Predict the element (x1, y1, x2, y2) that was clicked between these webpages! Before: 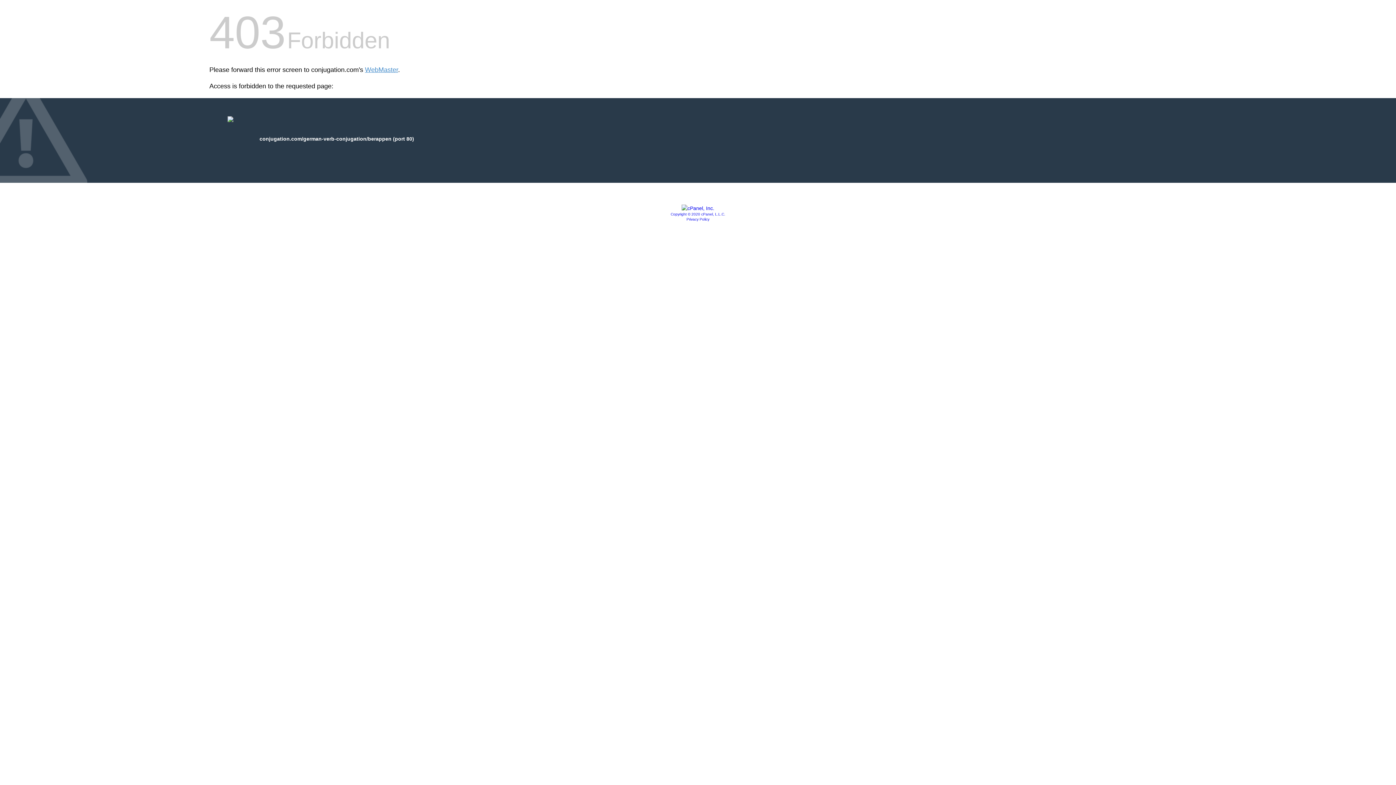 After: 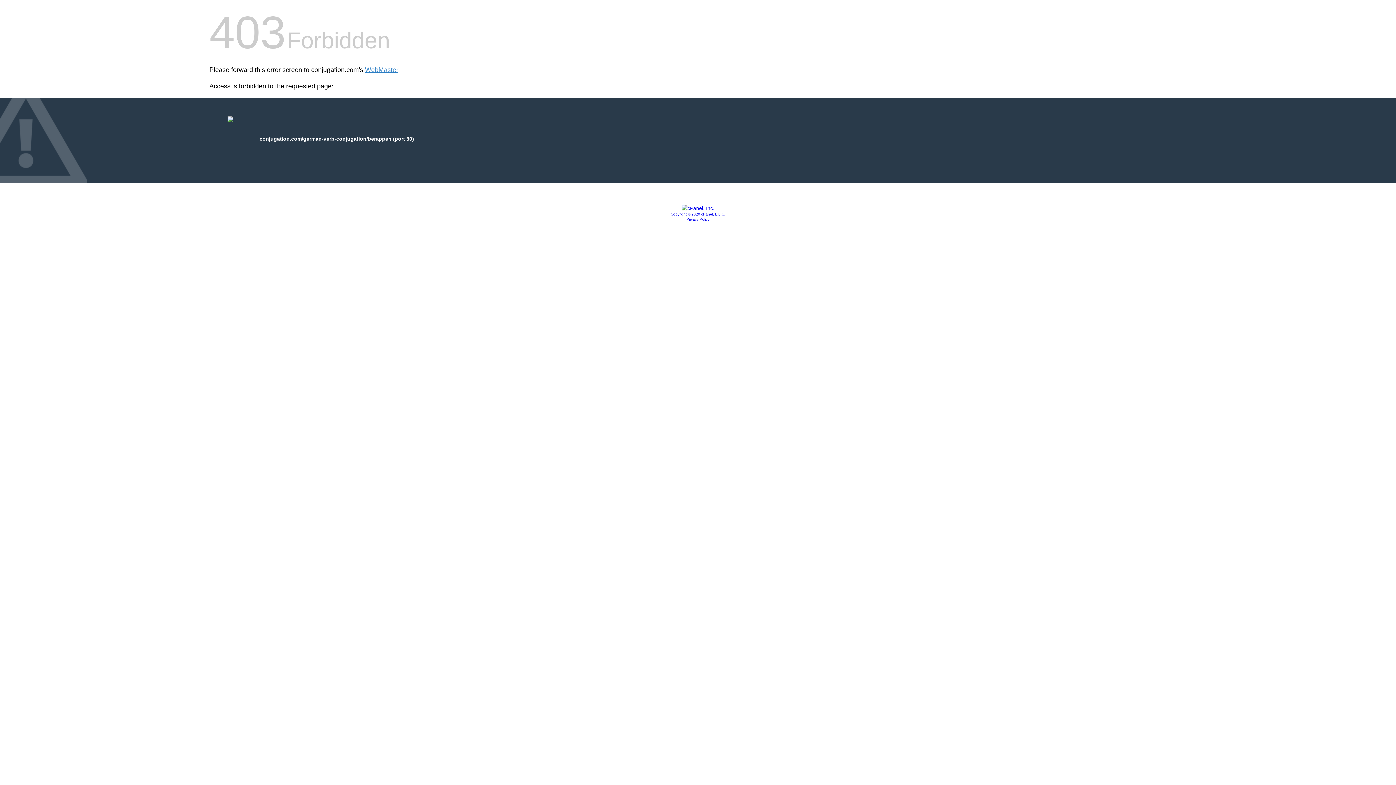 Action: bbox: (681, 205, 714, 211)